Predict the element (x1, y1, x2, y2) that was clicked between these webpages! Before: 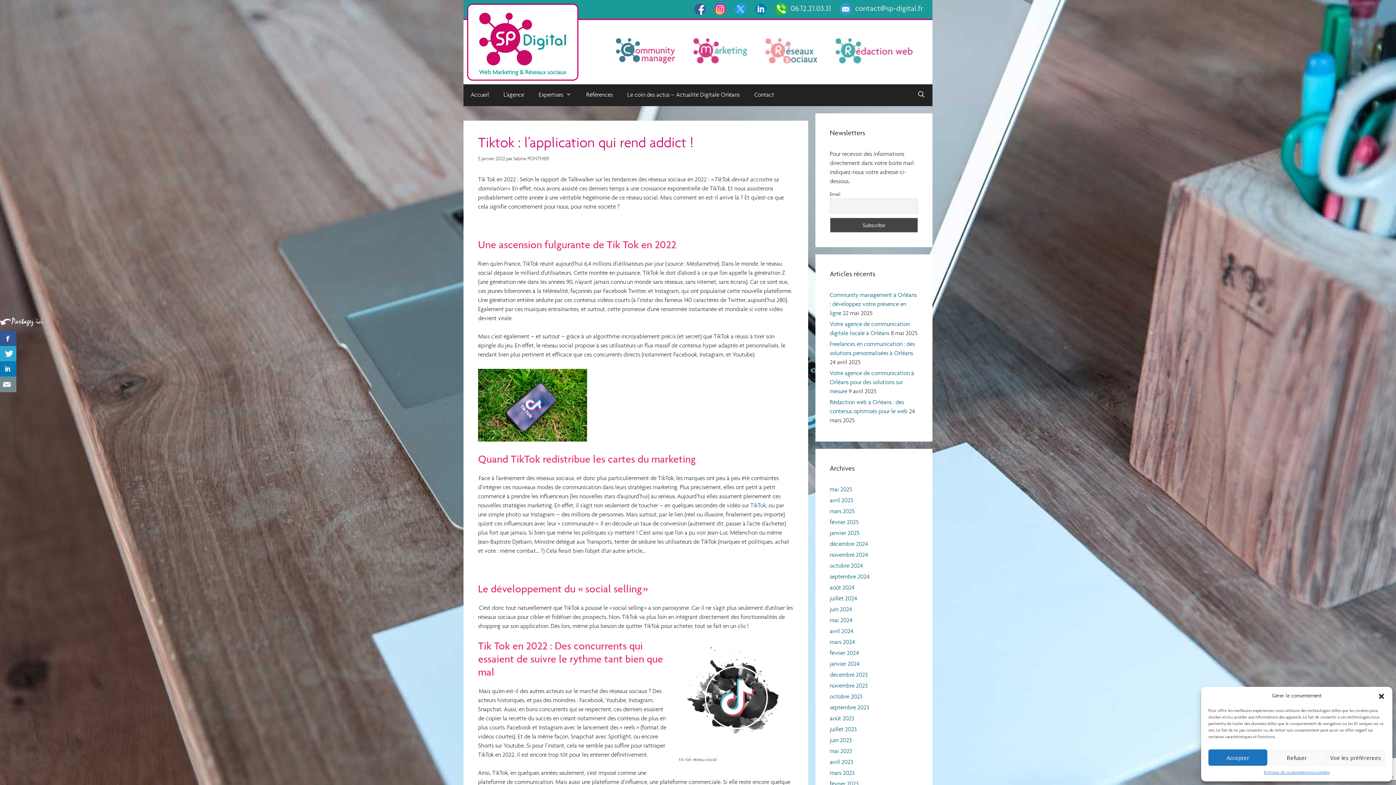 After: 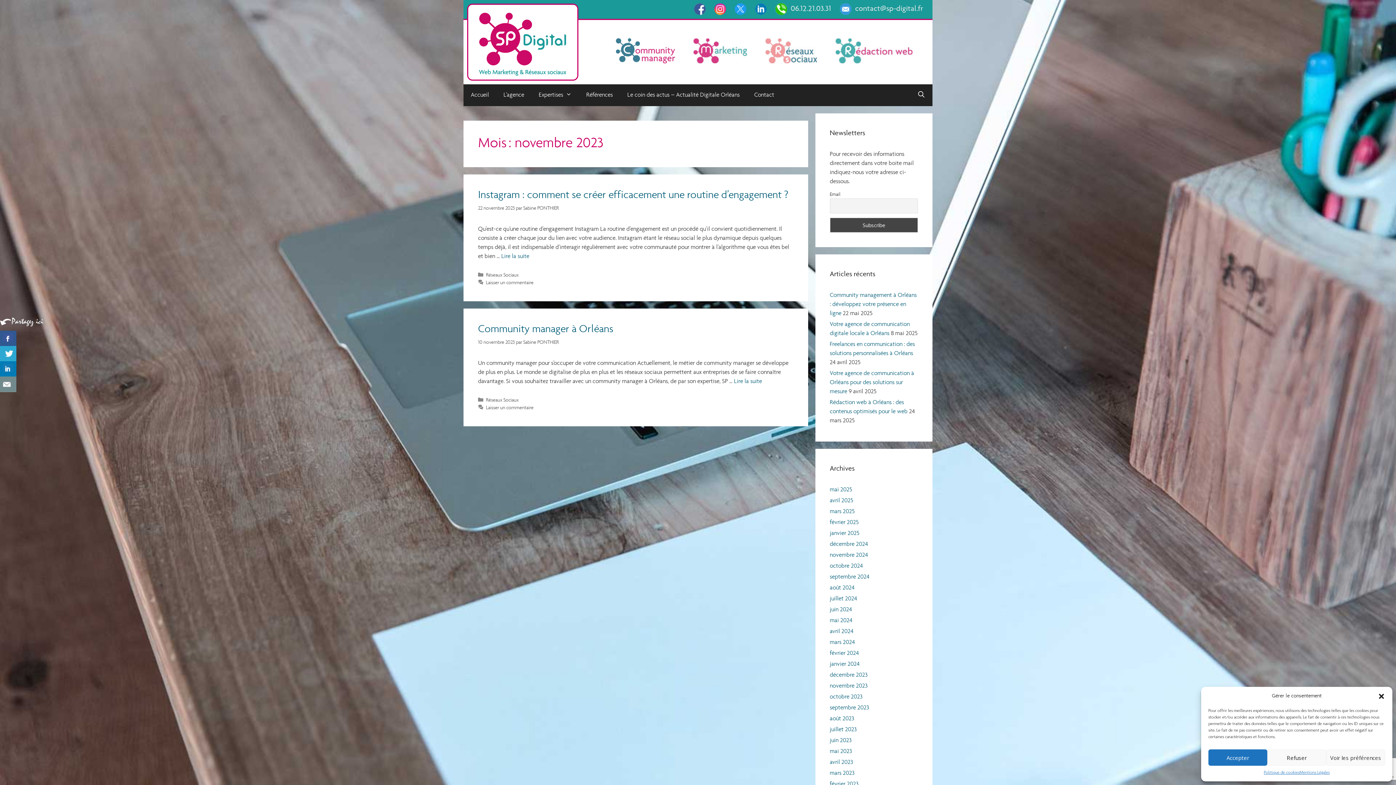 Action: bbox: (830, 683, 867, 689) label: novembre 2023